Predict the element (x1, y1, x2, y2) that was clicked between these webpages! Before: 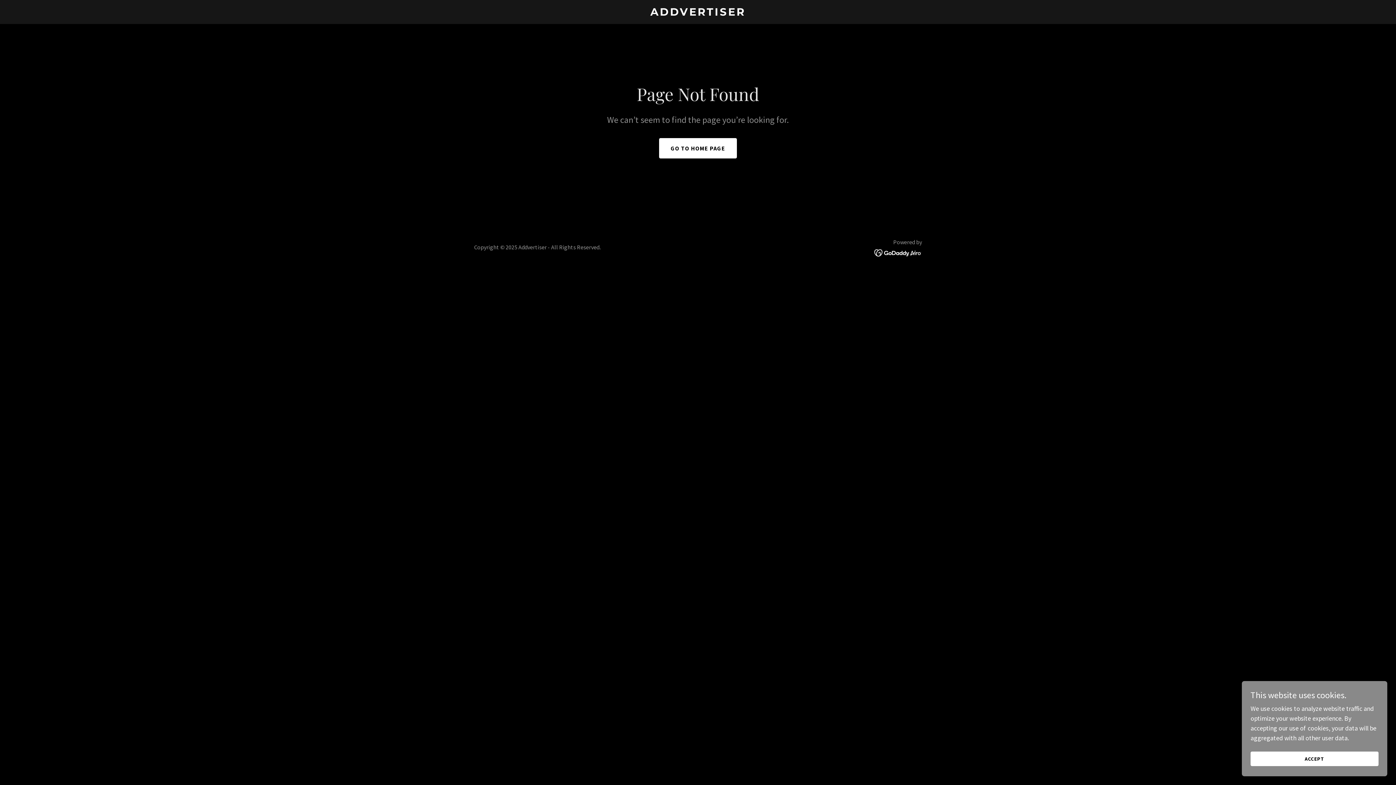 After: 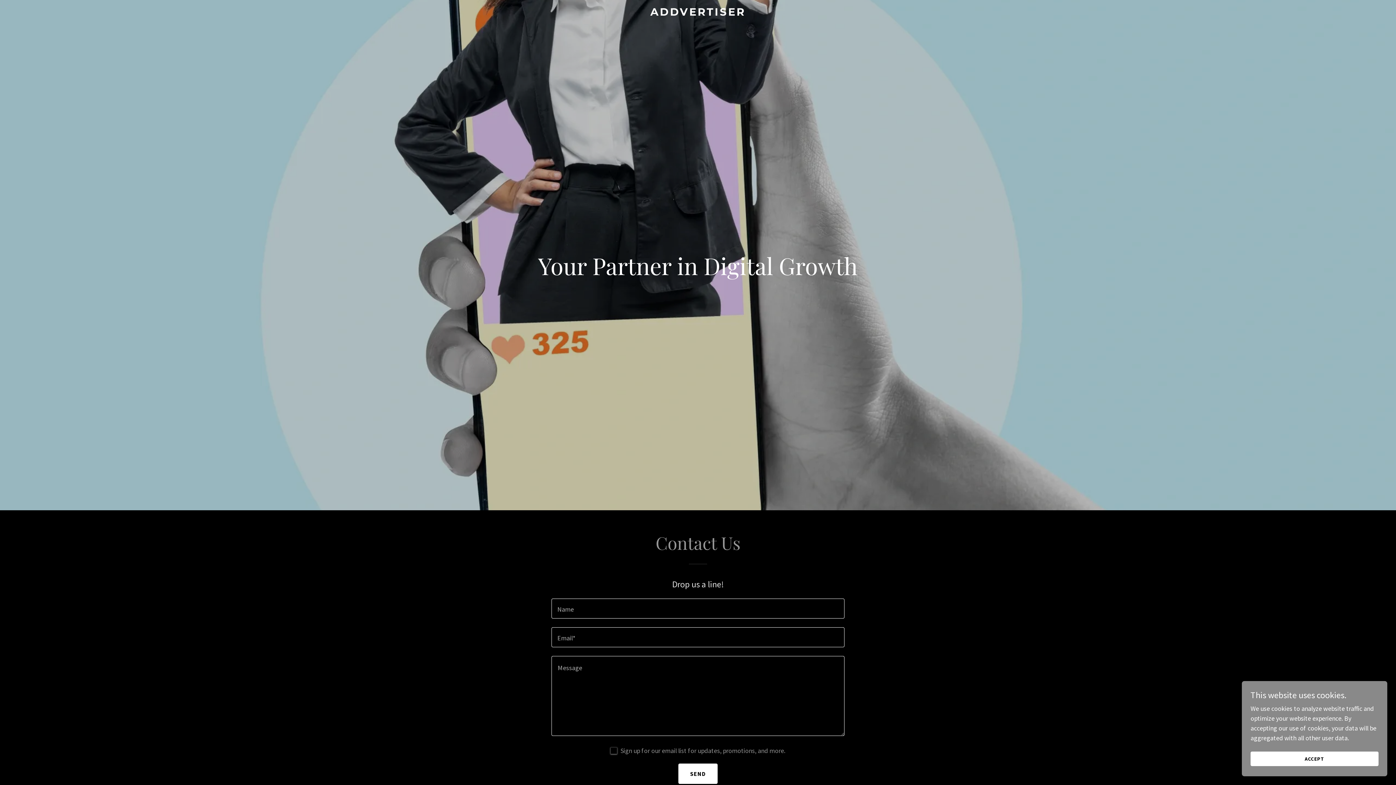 Action: bbox: (471, 9, 925, 17) label: ADDVERTISER